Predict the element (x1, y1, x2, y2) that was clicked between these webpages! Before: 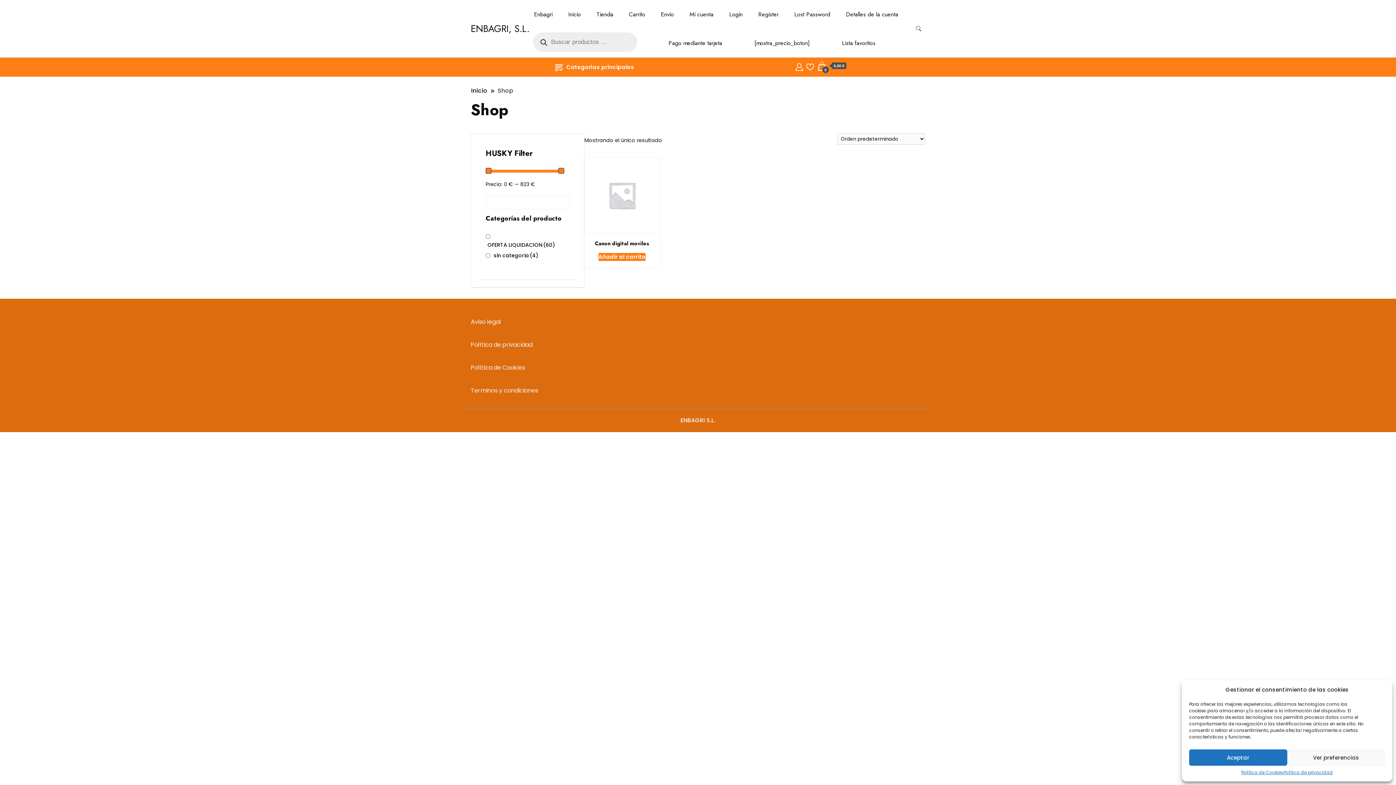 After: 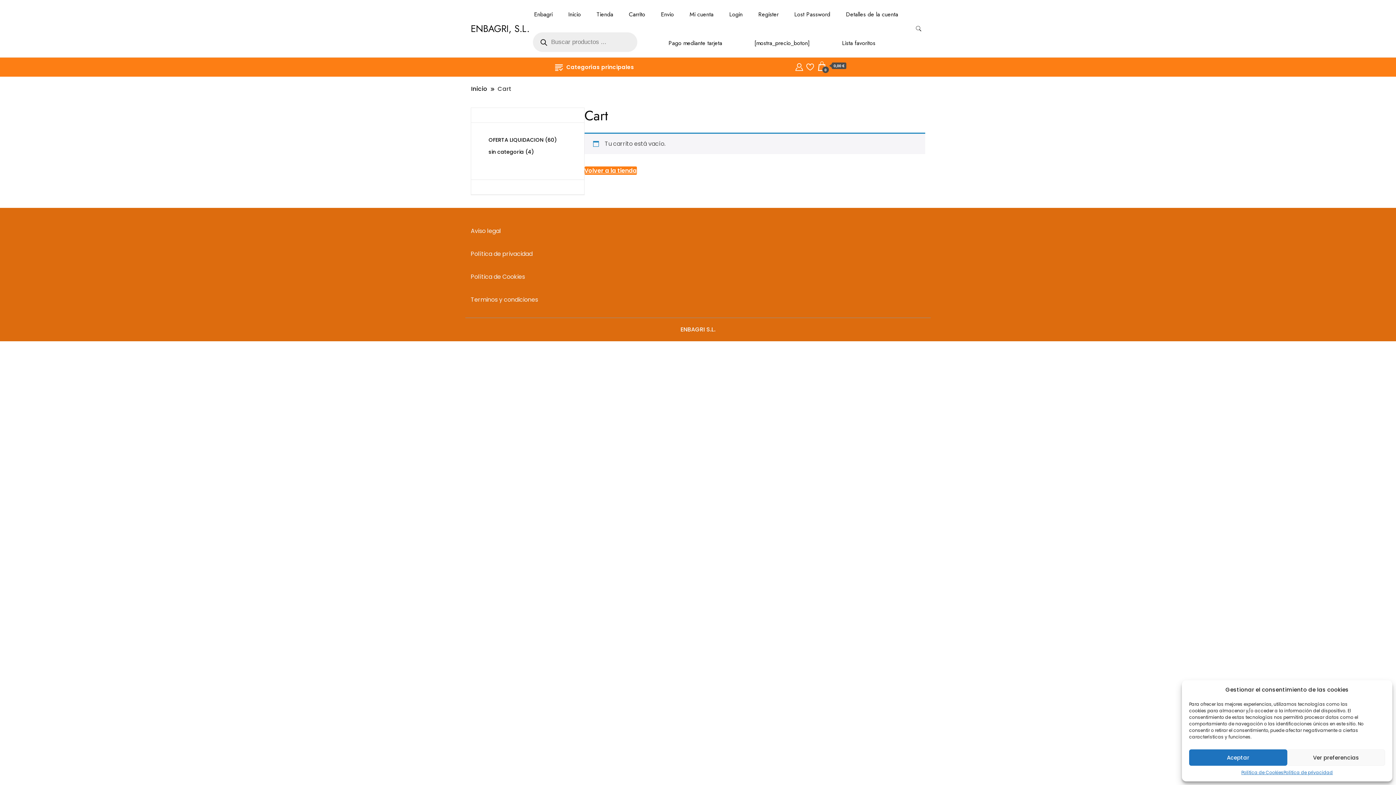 Action: label: Envio bbox: (656, 0, 678, 28)